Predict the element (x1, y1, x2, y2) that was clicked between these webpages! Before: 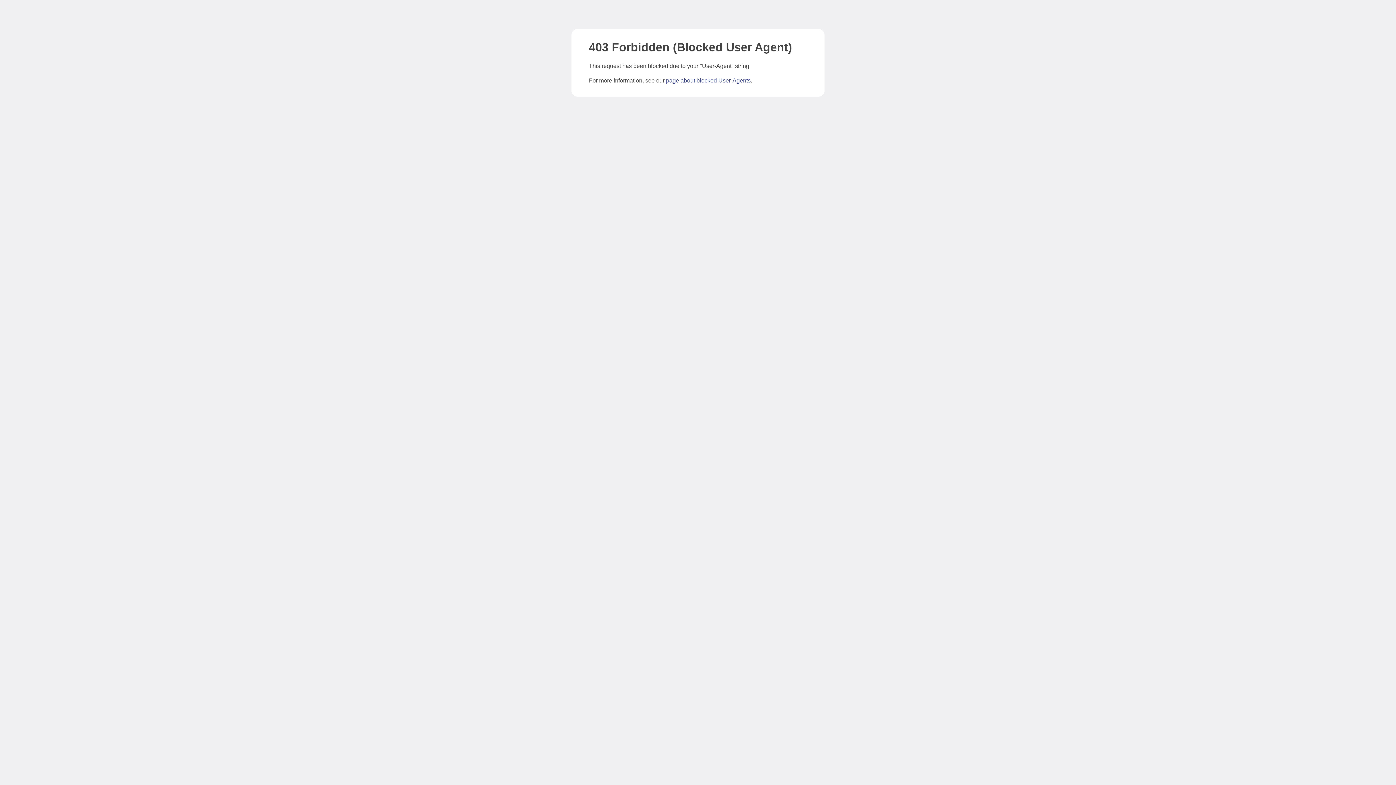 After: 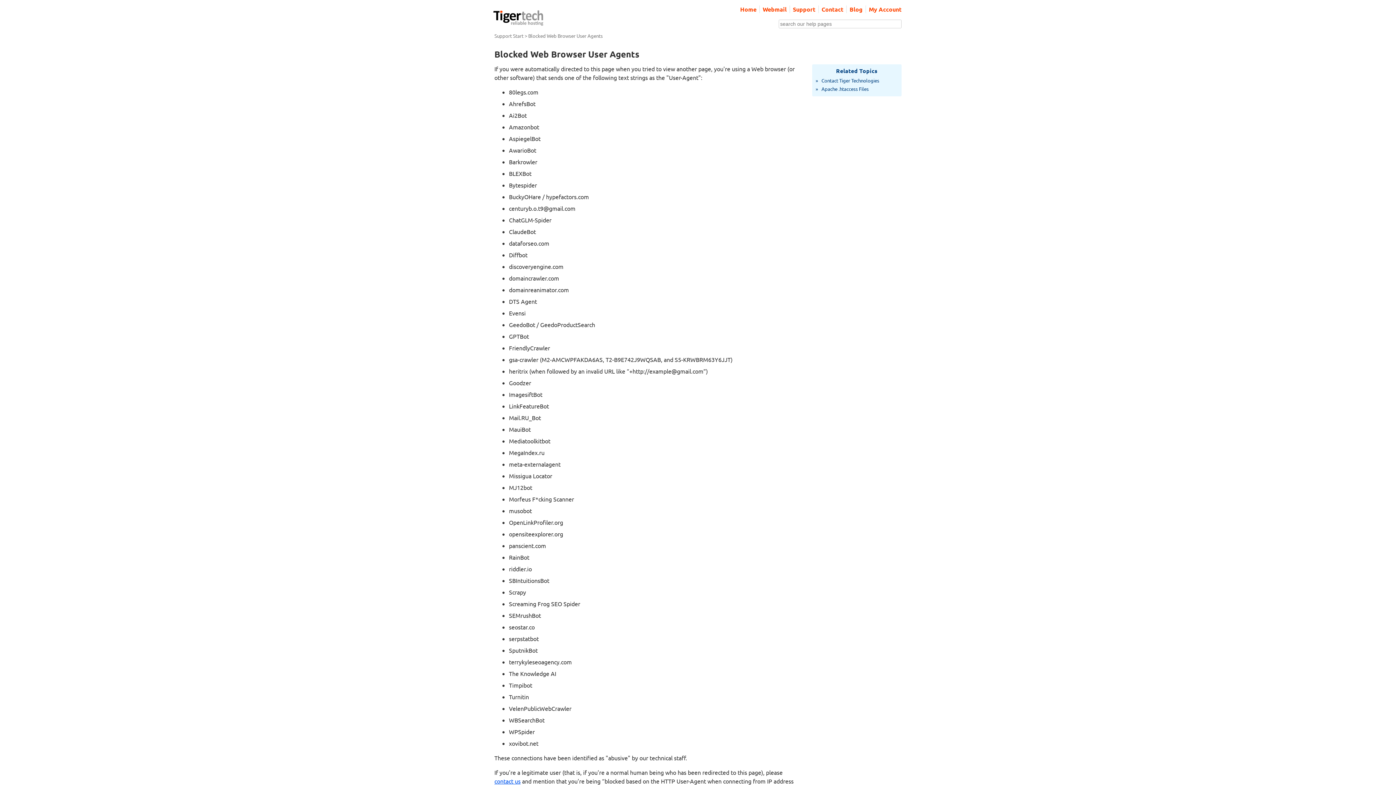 Action: label: page about blocked User-Agents bbox: (666, 77, 750, 83)